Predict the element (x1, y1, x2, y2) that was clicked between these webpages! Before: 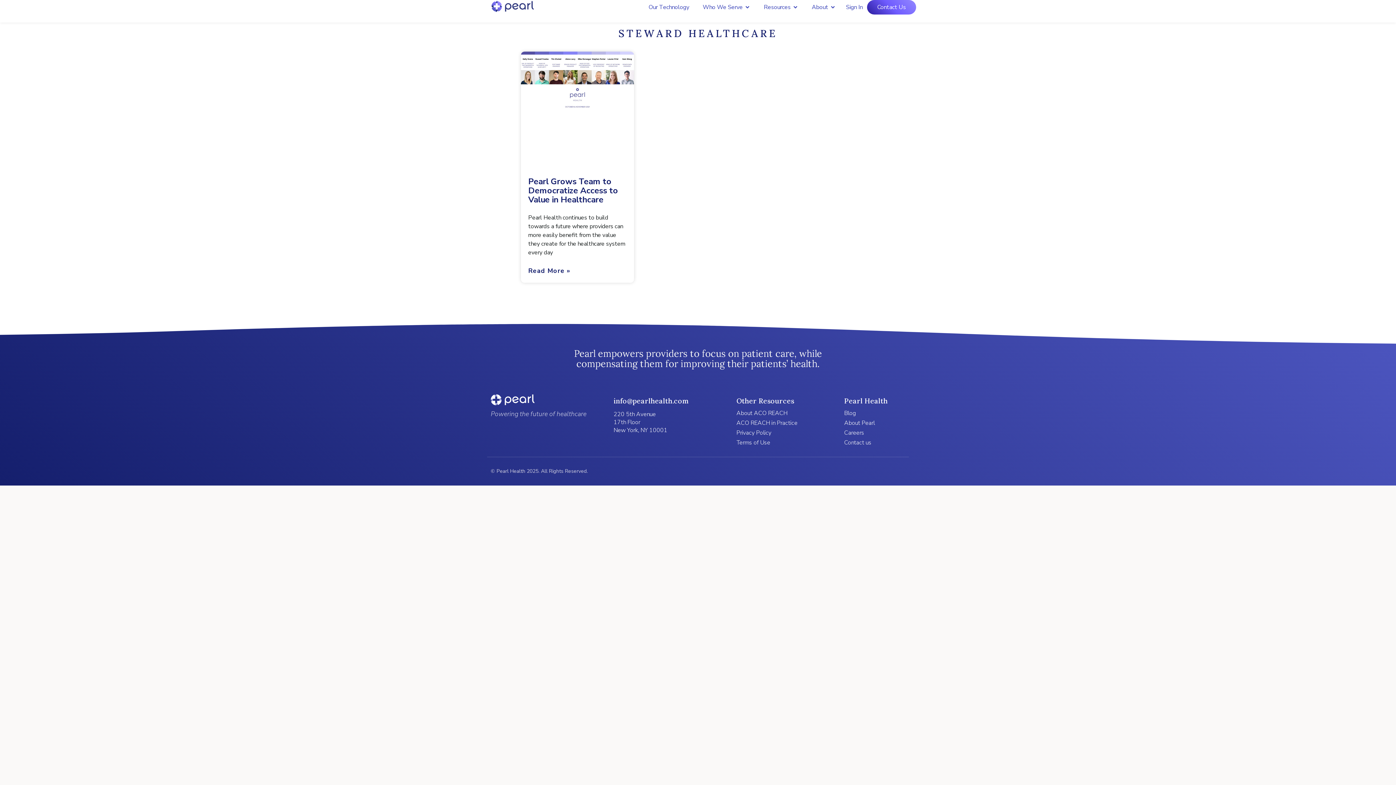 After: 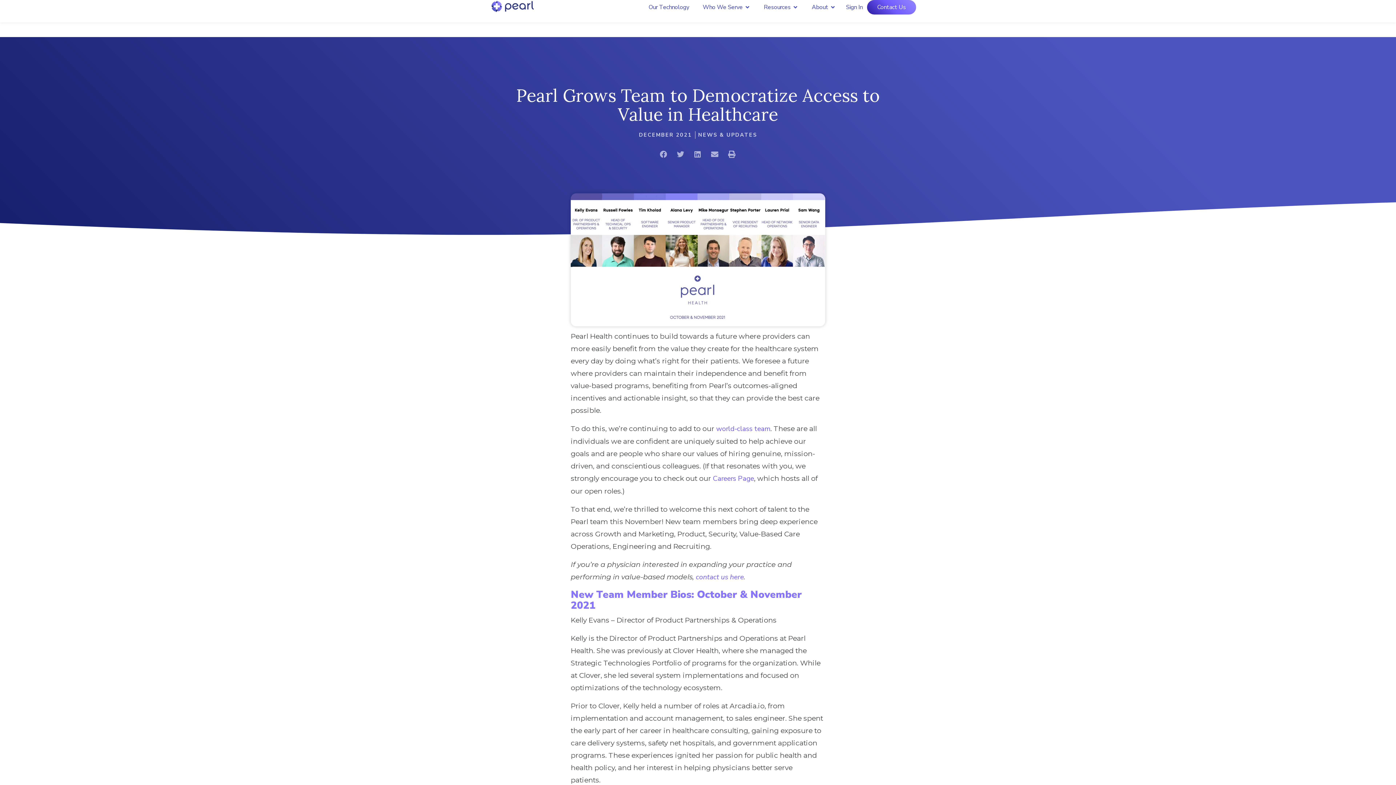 Action: label: Read more about Pearl Grows Team to Democratize Access to Value in Healthcare bbox: (528, 266, 570, 275)